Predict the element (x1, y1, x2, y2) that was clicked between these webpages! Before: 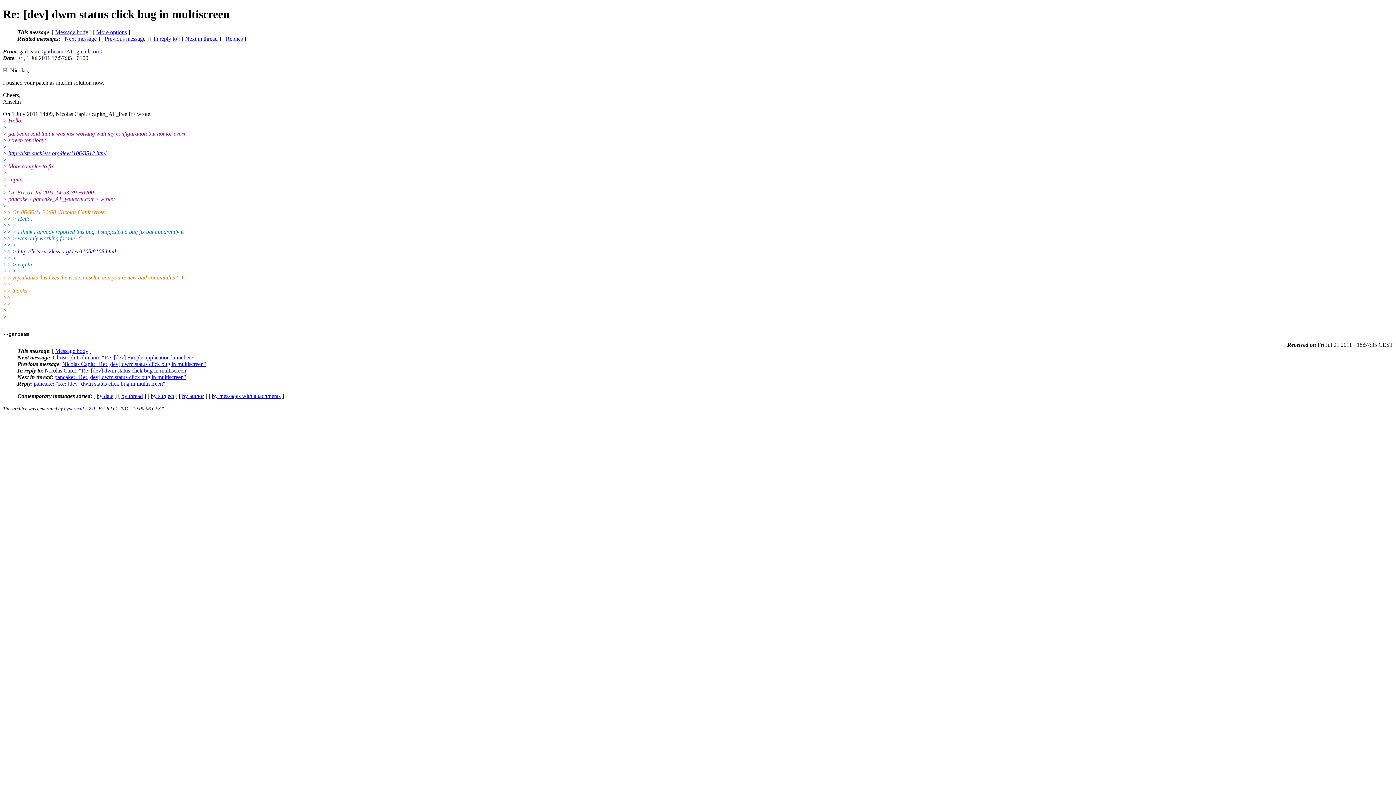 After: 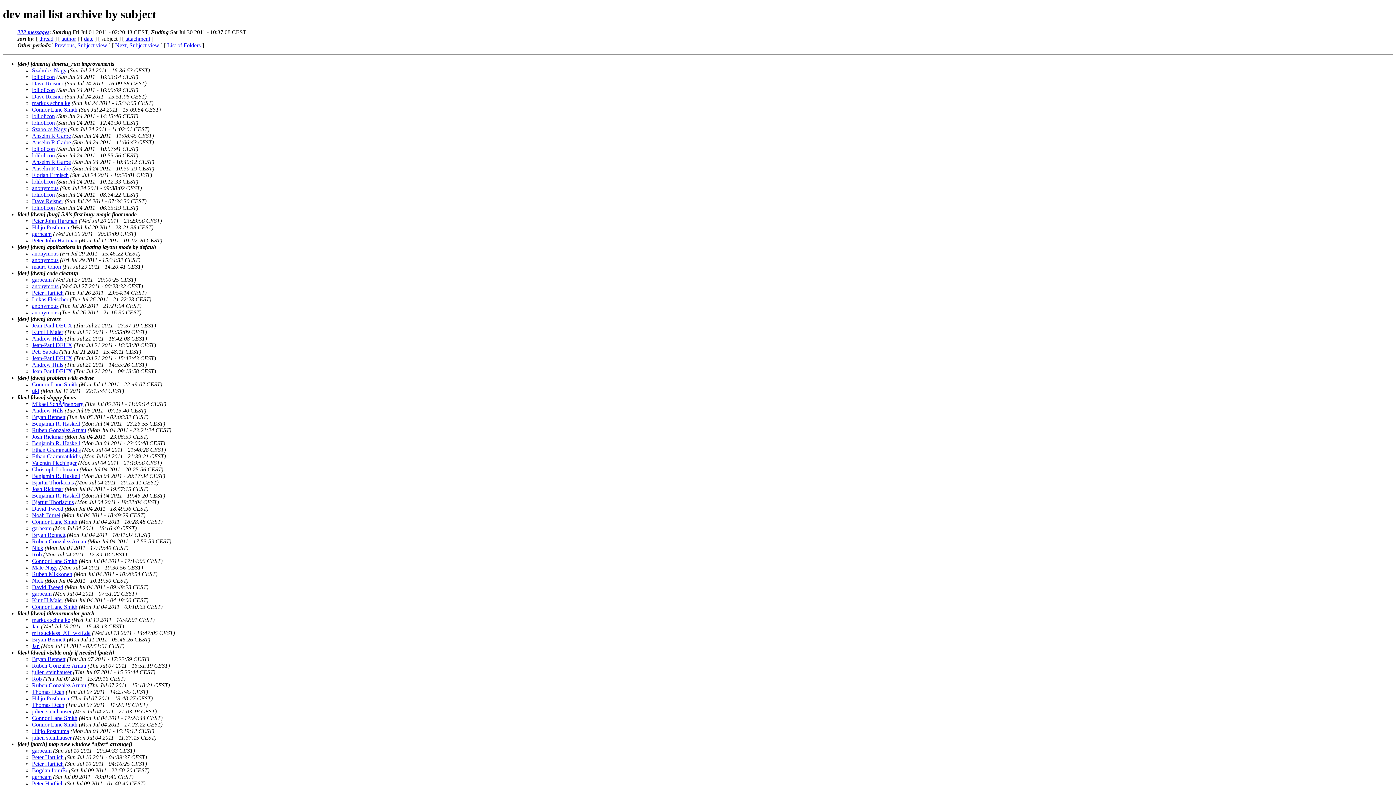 Action: label: by subject bbox: (150, 393, 174, 399)